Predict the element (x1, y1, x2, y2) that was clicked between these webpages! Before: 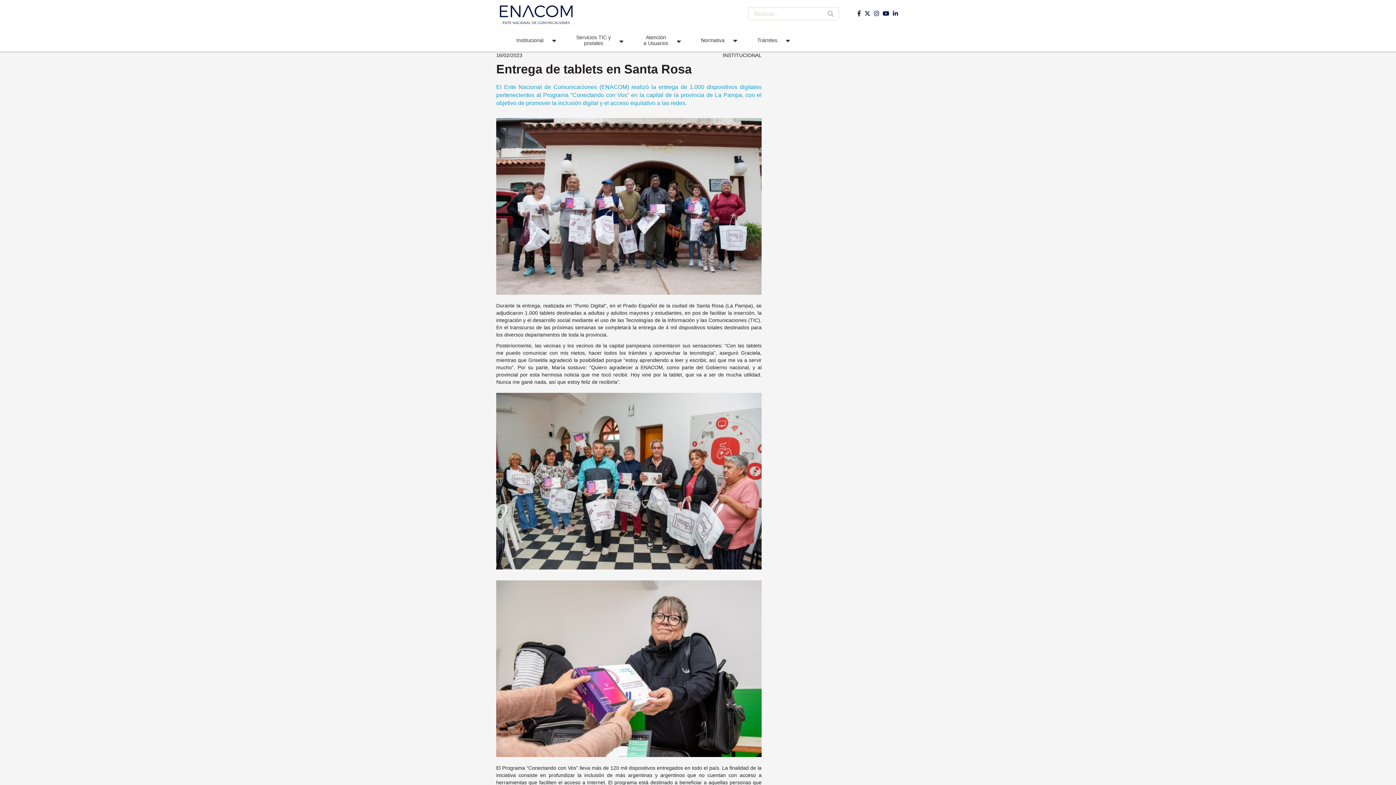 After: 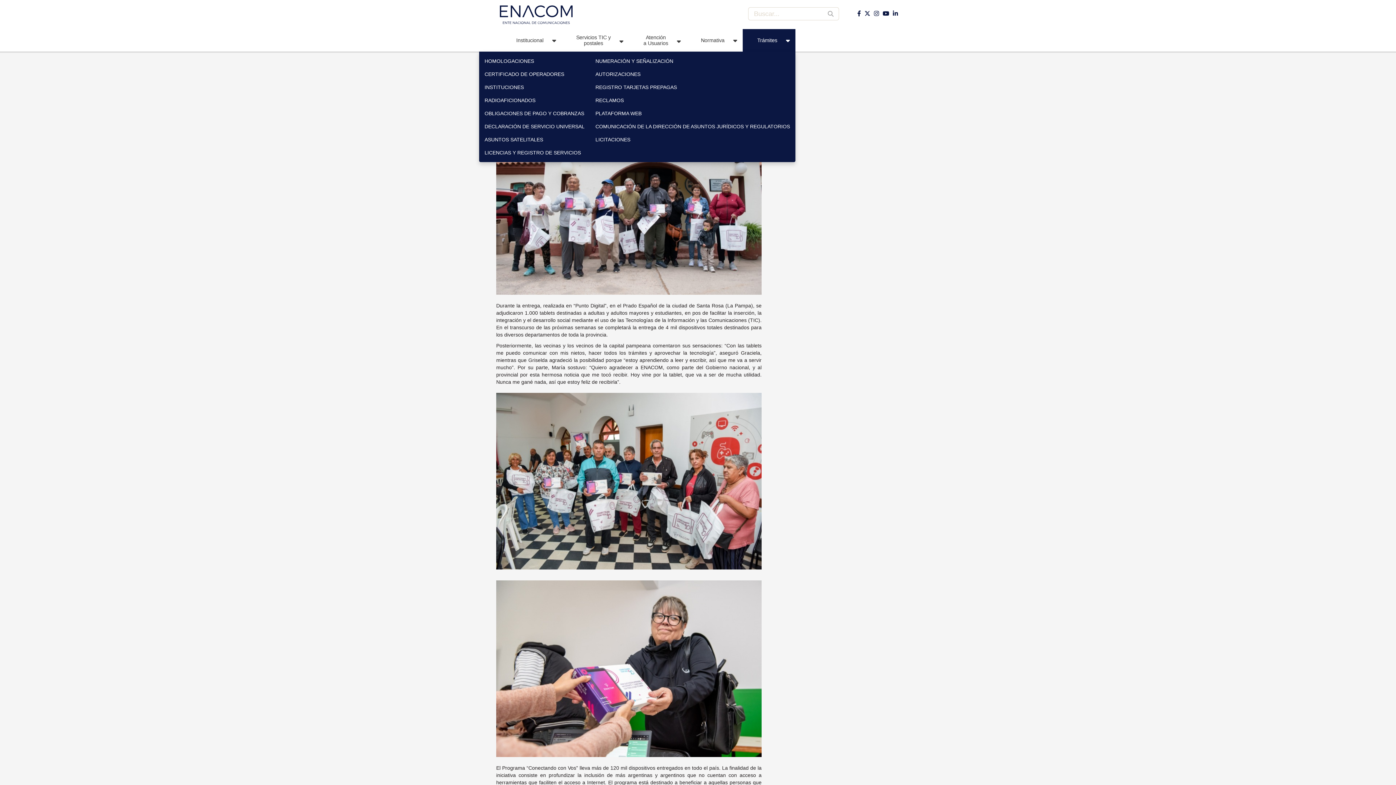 Action: label: Trámites bbox: (742, 29, 795, 51)